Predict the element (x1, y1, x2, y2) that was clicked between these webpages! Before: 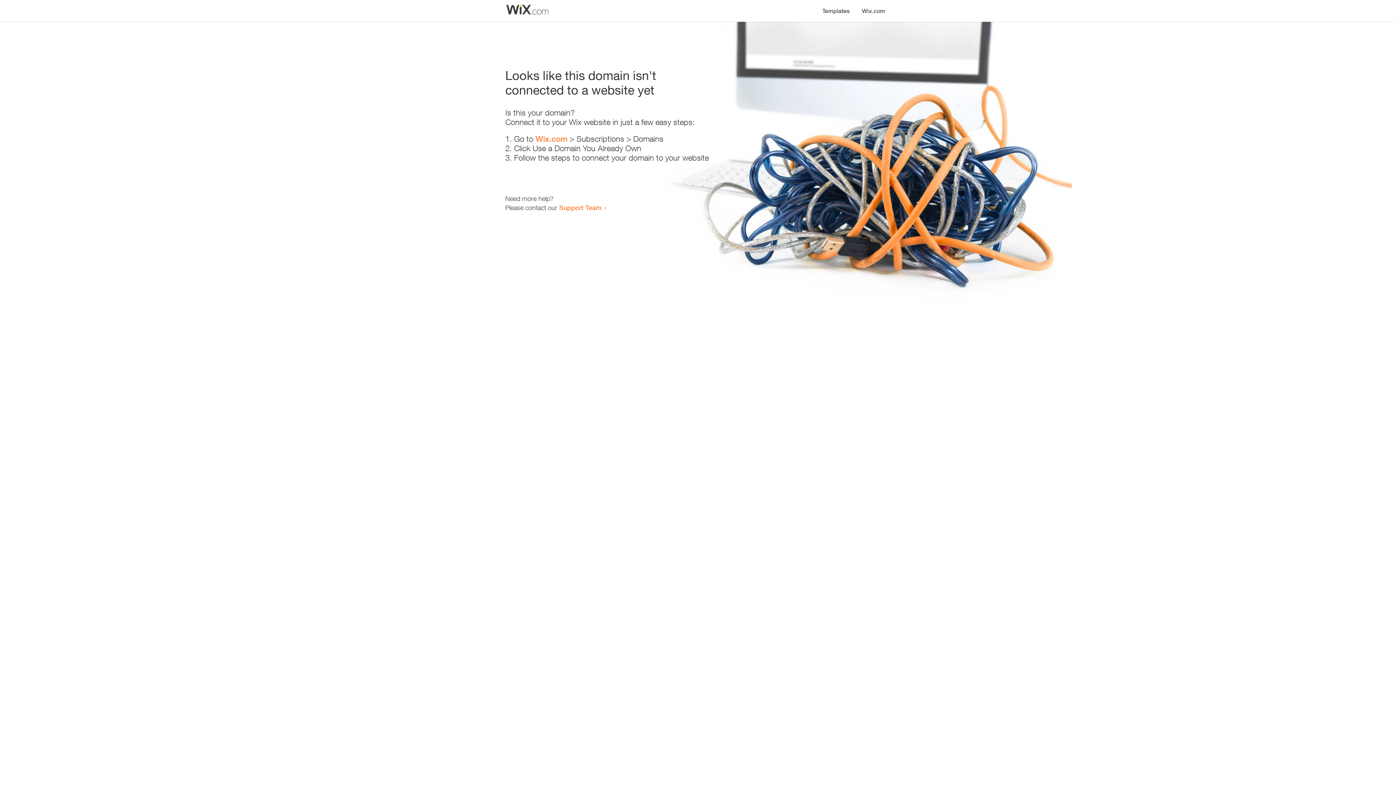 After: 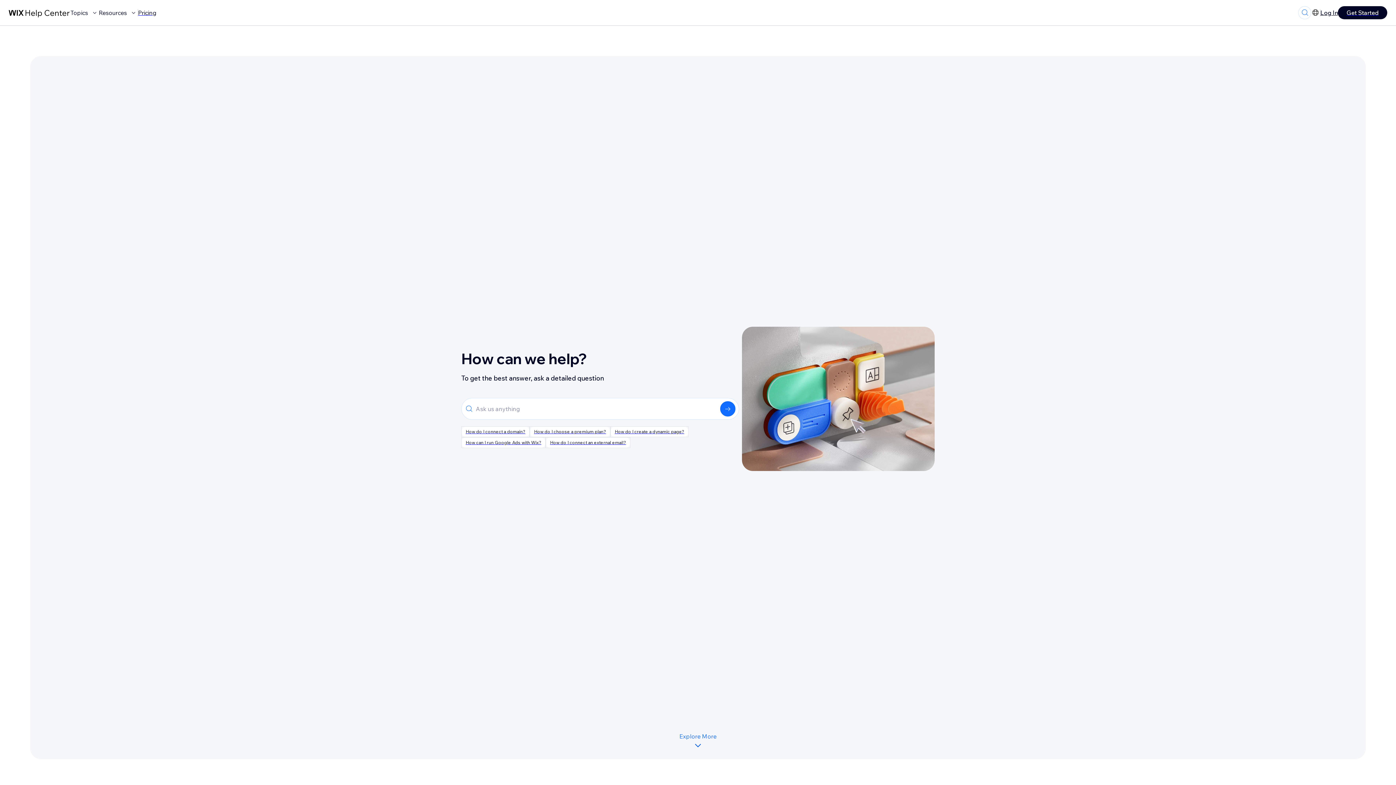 Action: bbox: (559, 203, 601, 211) label: Support Team